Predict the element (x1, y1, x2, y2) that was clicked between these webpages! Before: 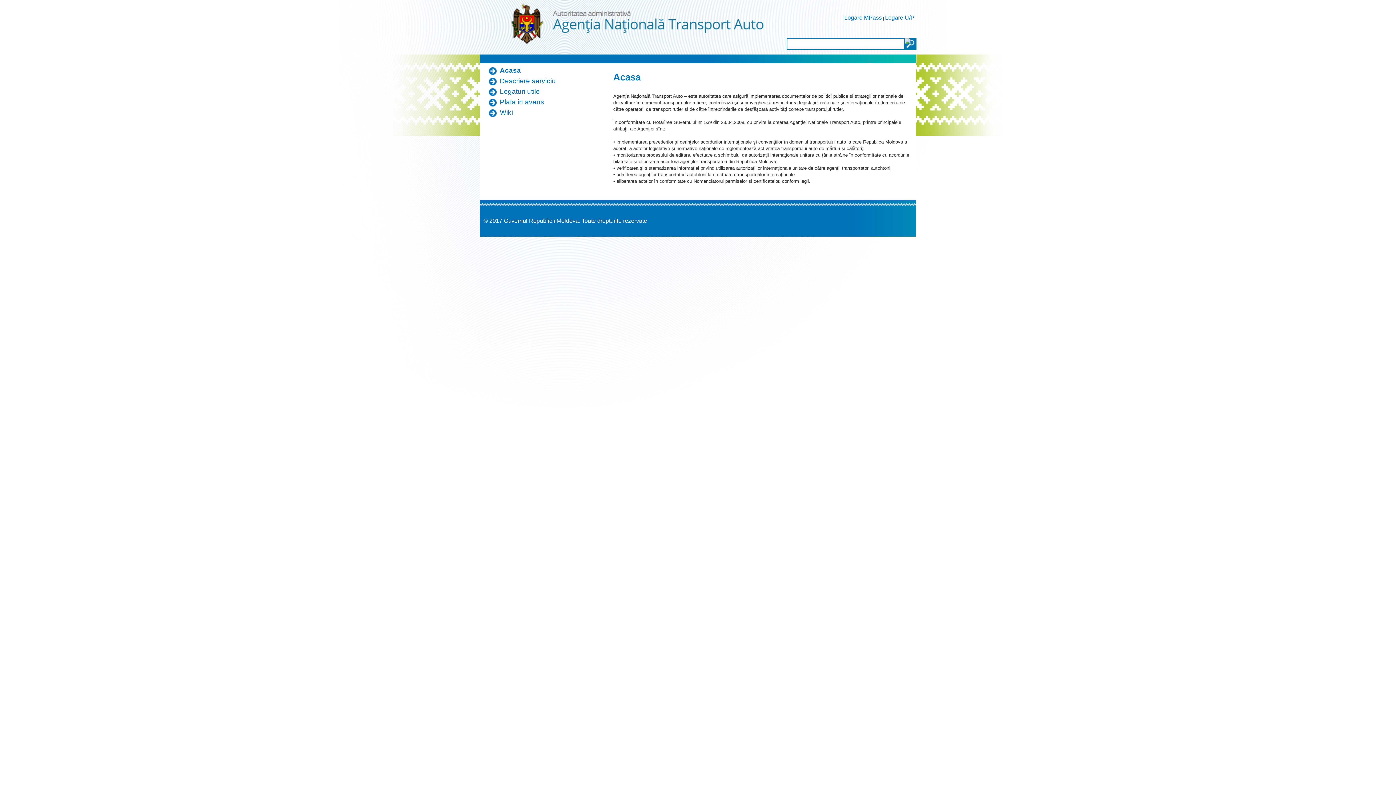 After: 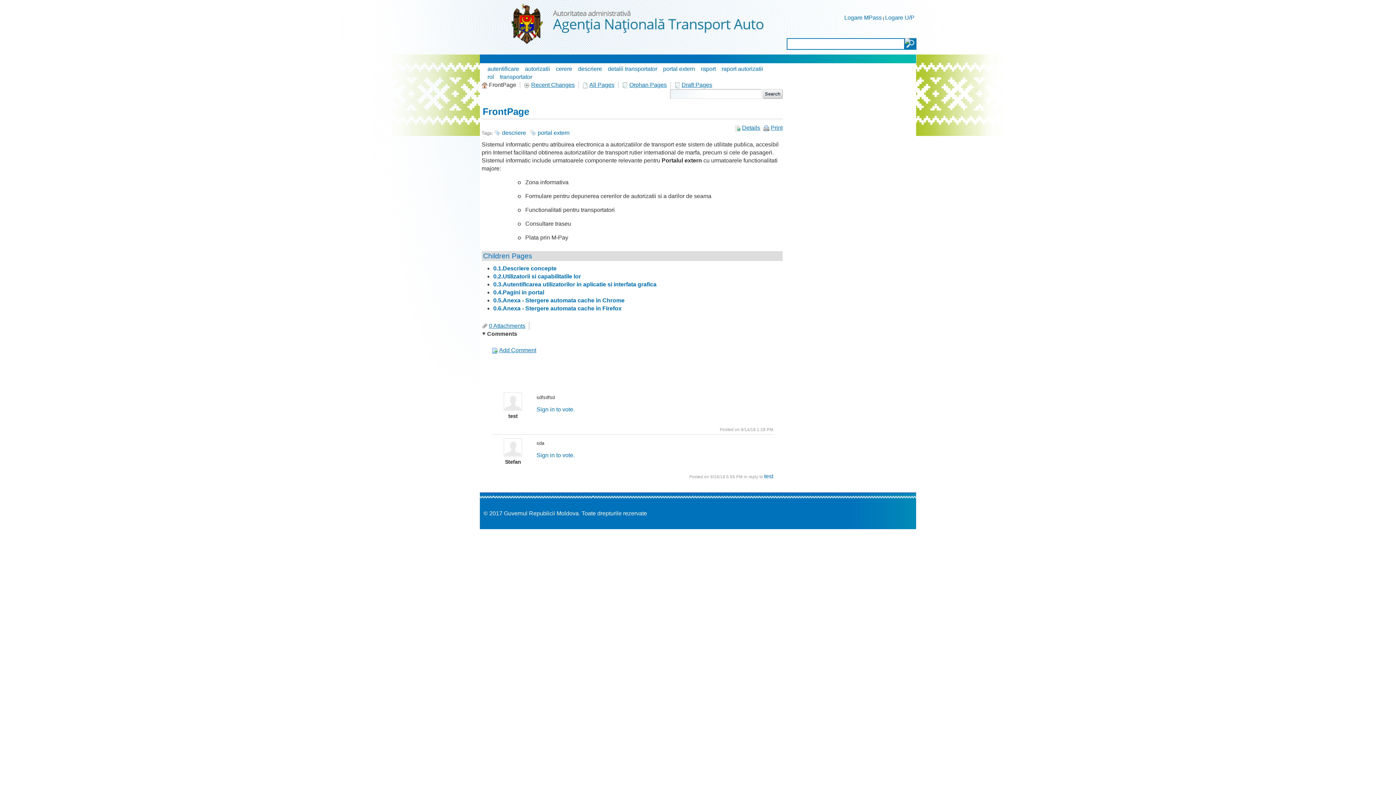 Action: bbox: (500, 108, 513, 116) label: Wiki